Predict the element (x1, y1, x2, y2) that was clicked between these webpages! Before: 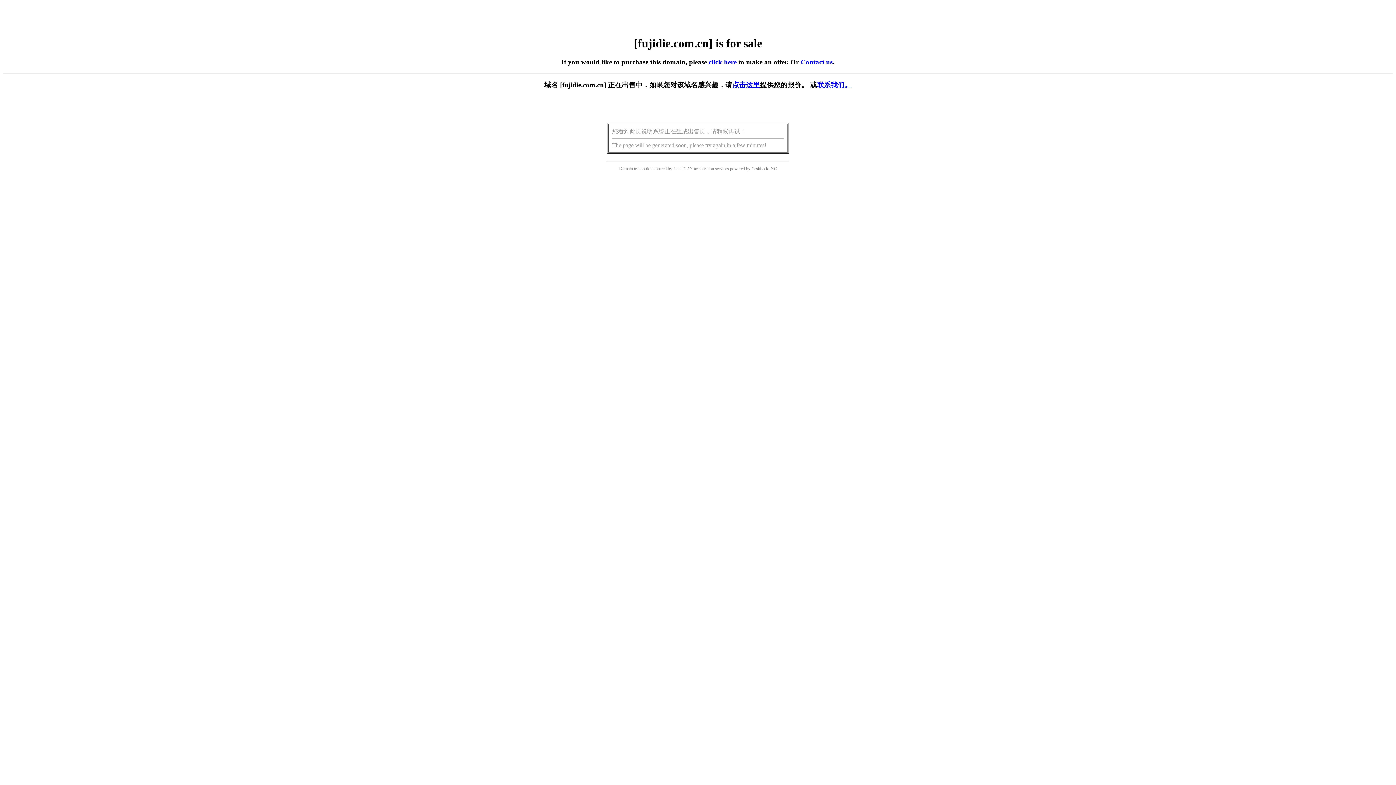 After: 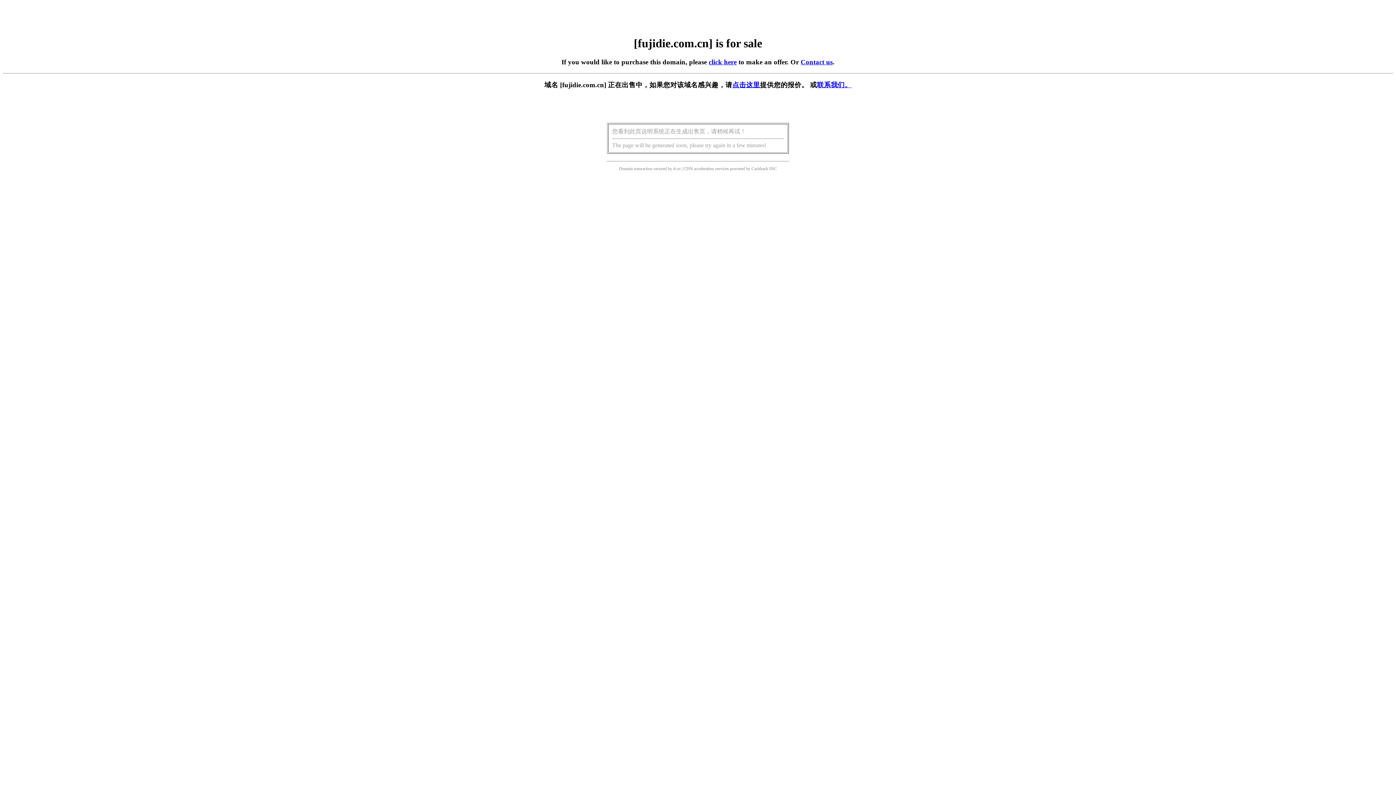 Action: label: click here bbox: (708, 58, 736, 65)